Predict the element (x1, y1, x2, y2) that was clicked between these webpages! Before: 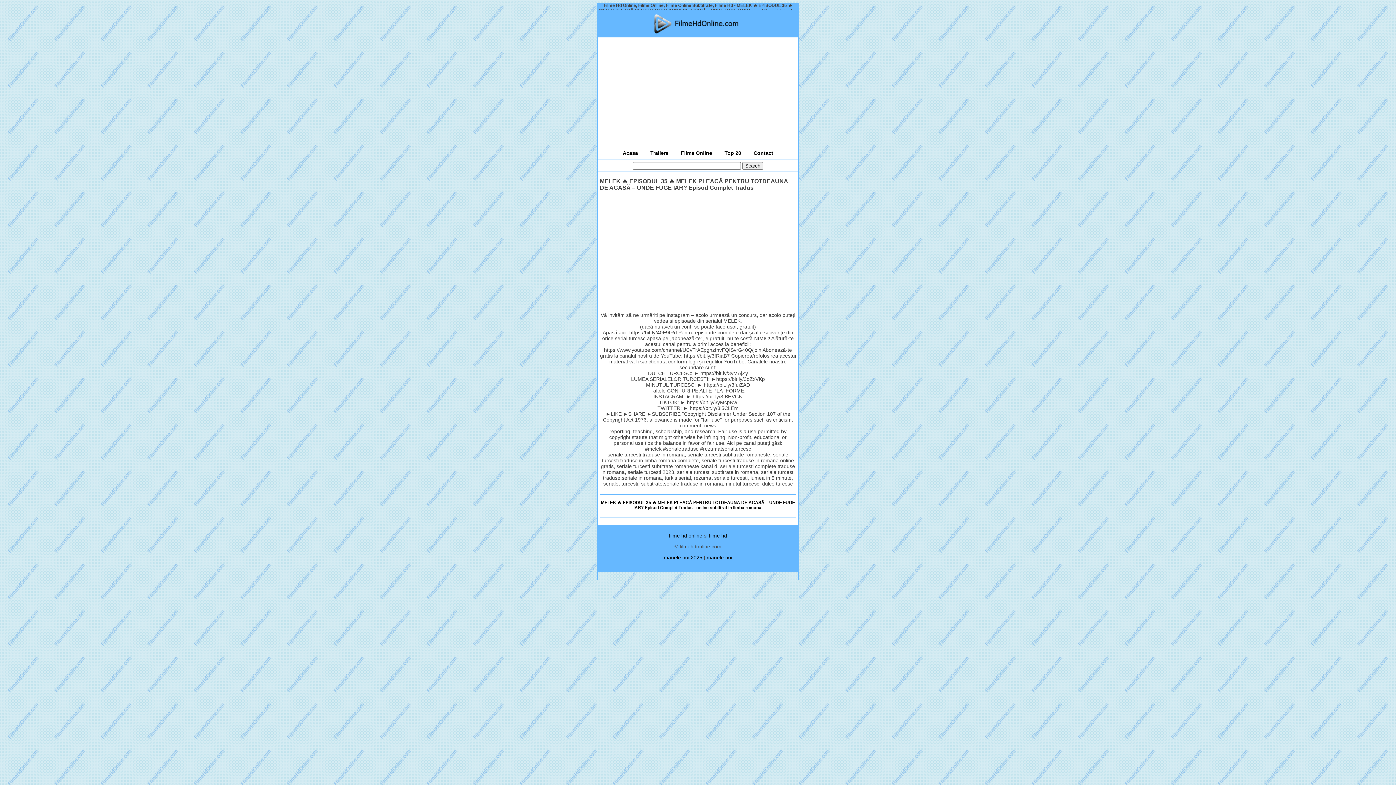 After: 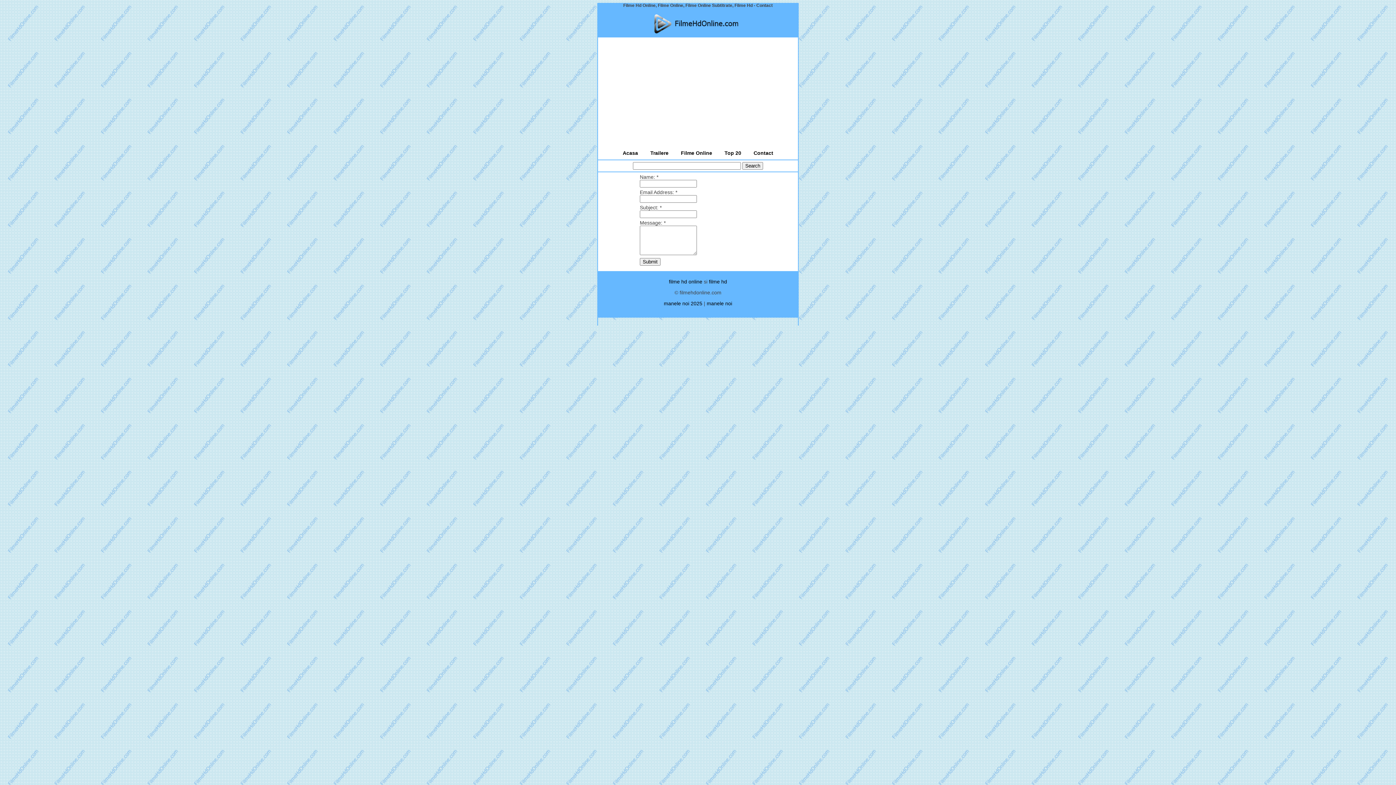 Action: label: Contact bbox: (753, 150, 773, 156)